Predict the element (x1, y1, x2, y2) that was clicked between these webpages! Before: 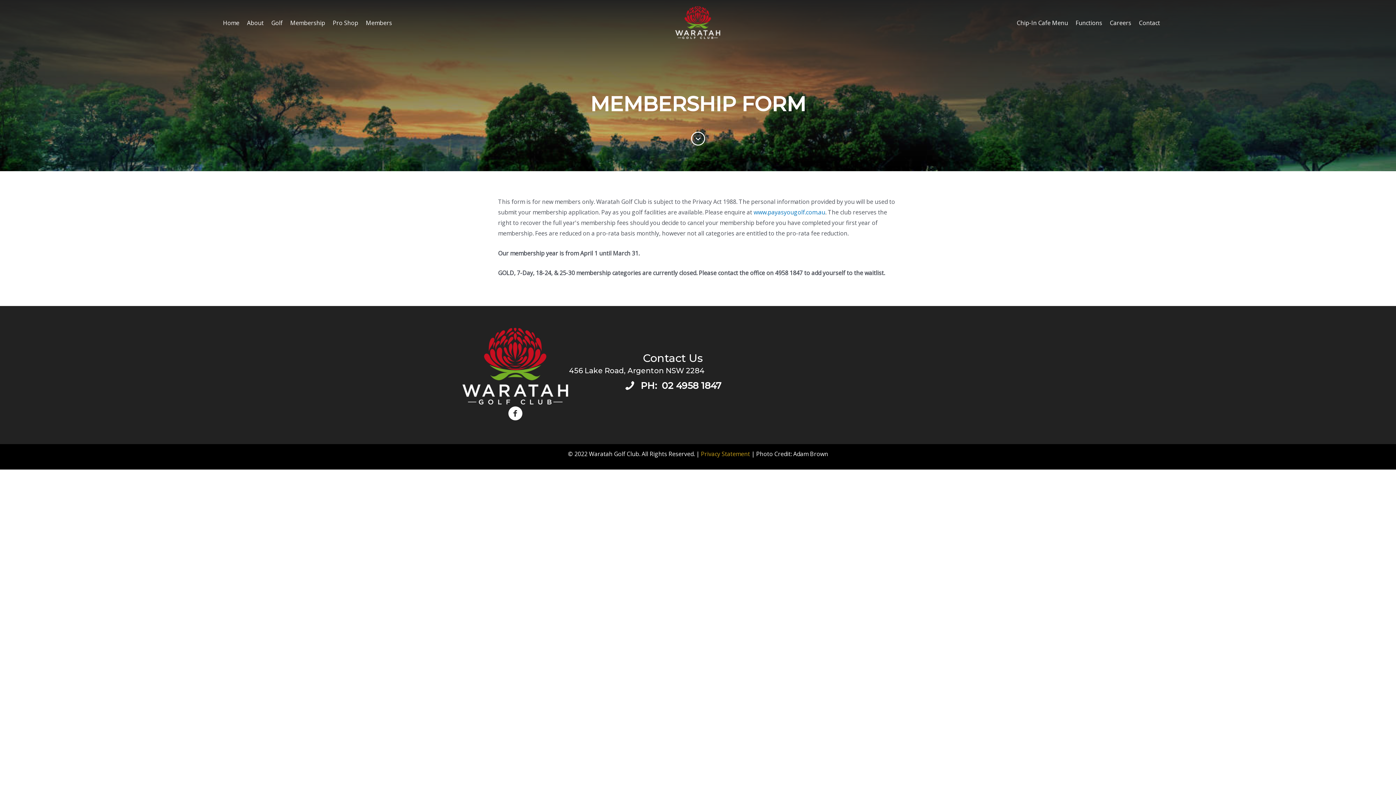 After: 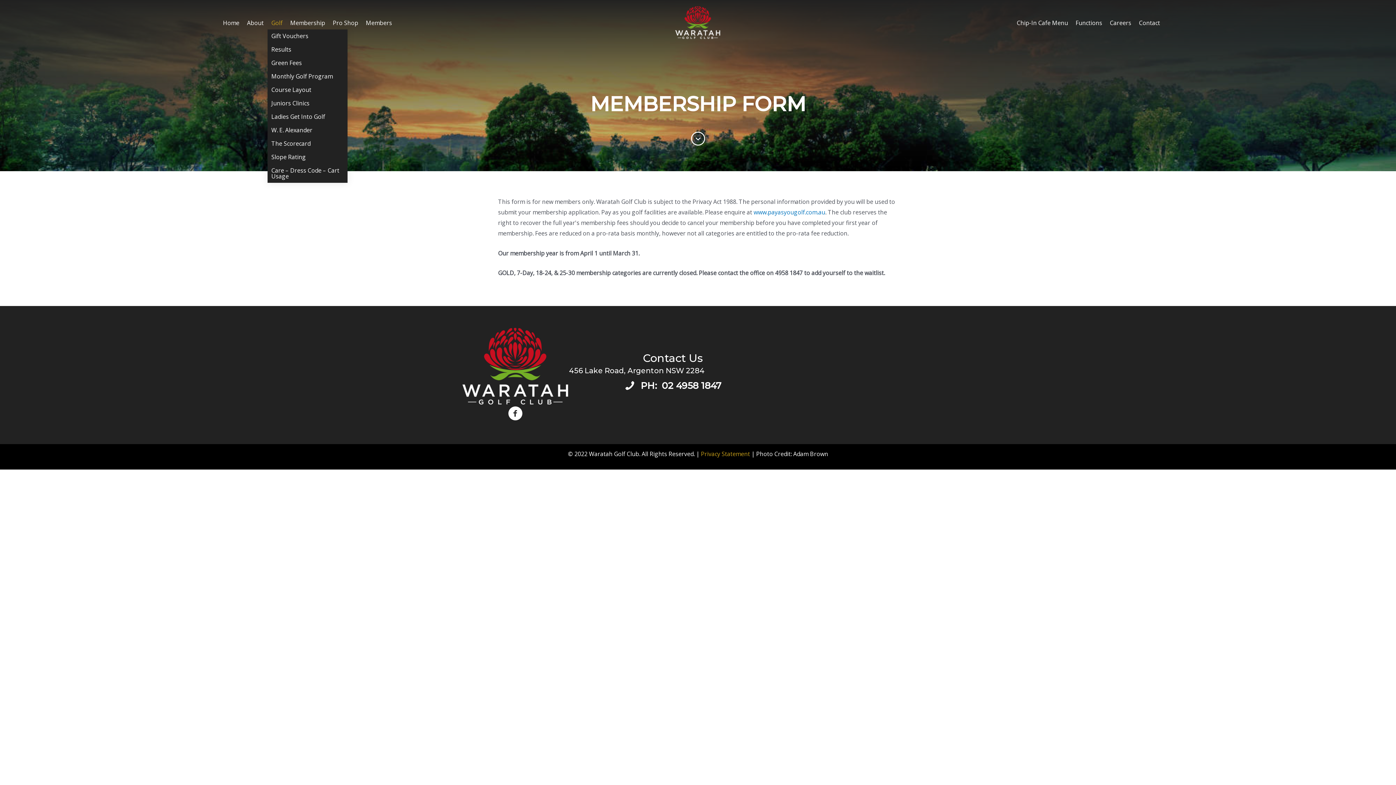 Action: label: Golf bbox: (267, 16, 286, 29)